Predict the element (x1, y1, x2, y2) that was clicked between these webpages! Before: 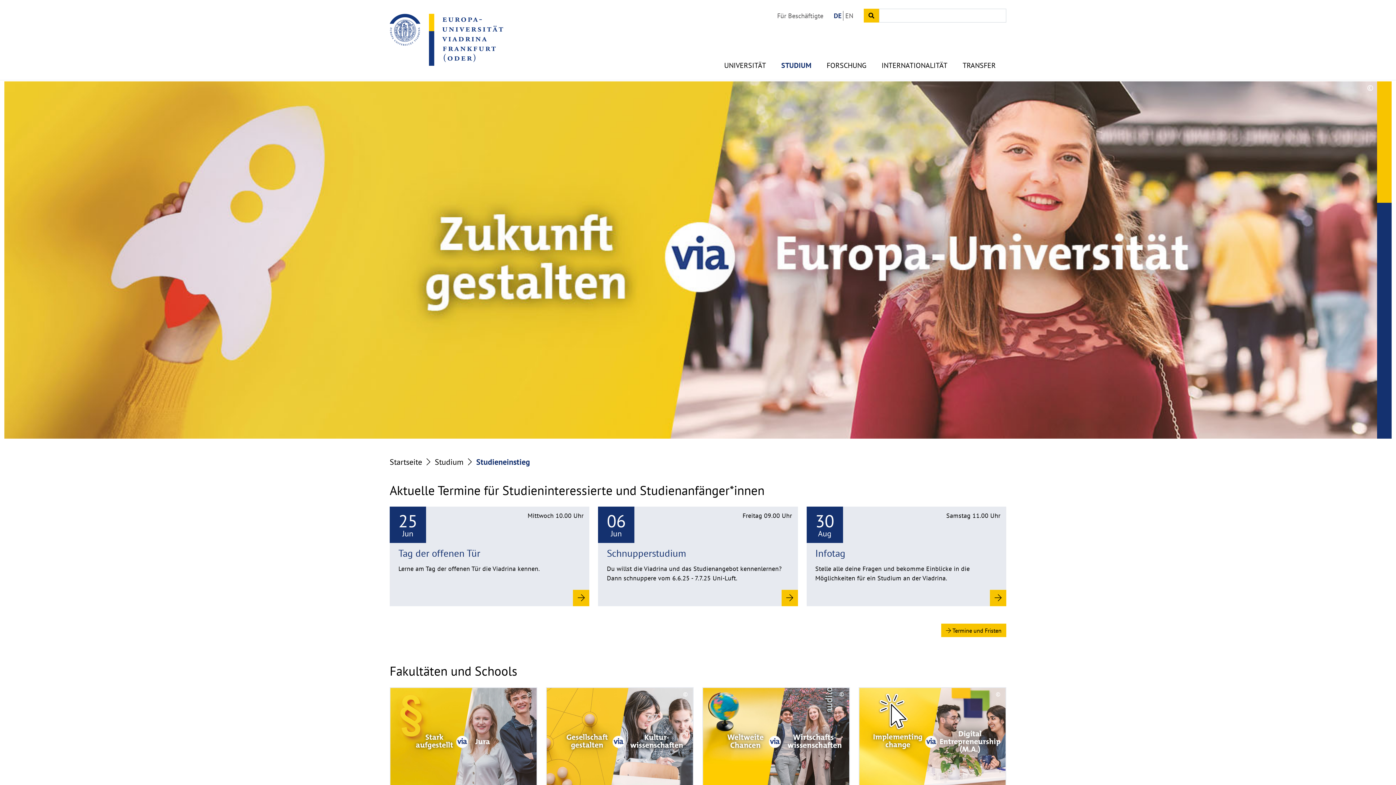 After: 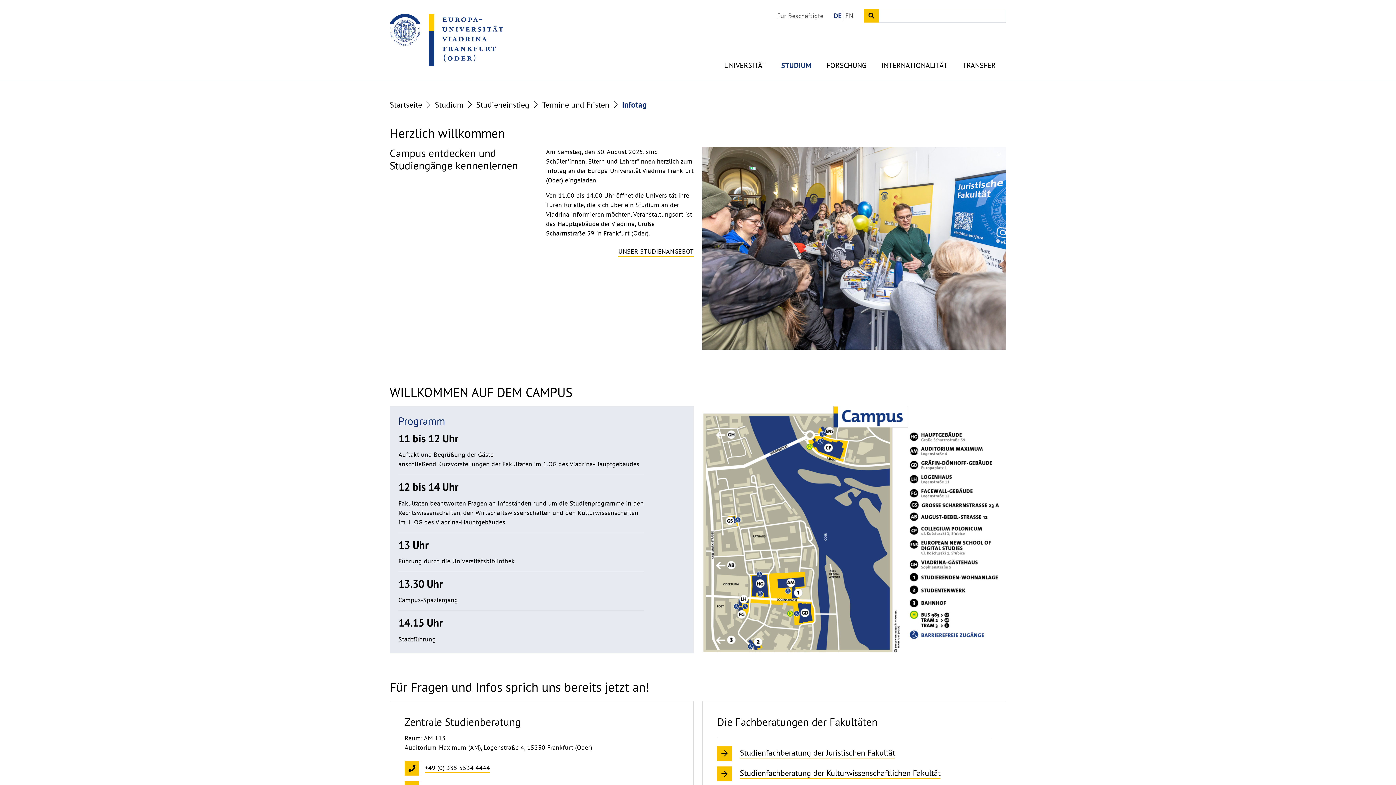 Action: bbox: (806, 507, 1006, 606) label: Read more